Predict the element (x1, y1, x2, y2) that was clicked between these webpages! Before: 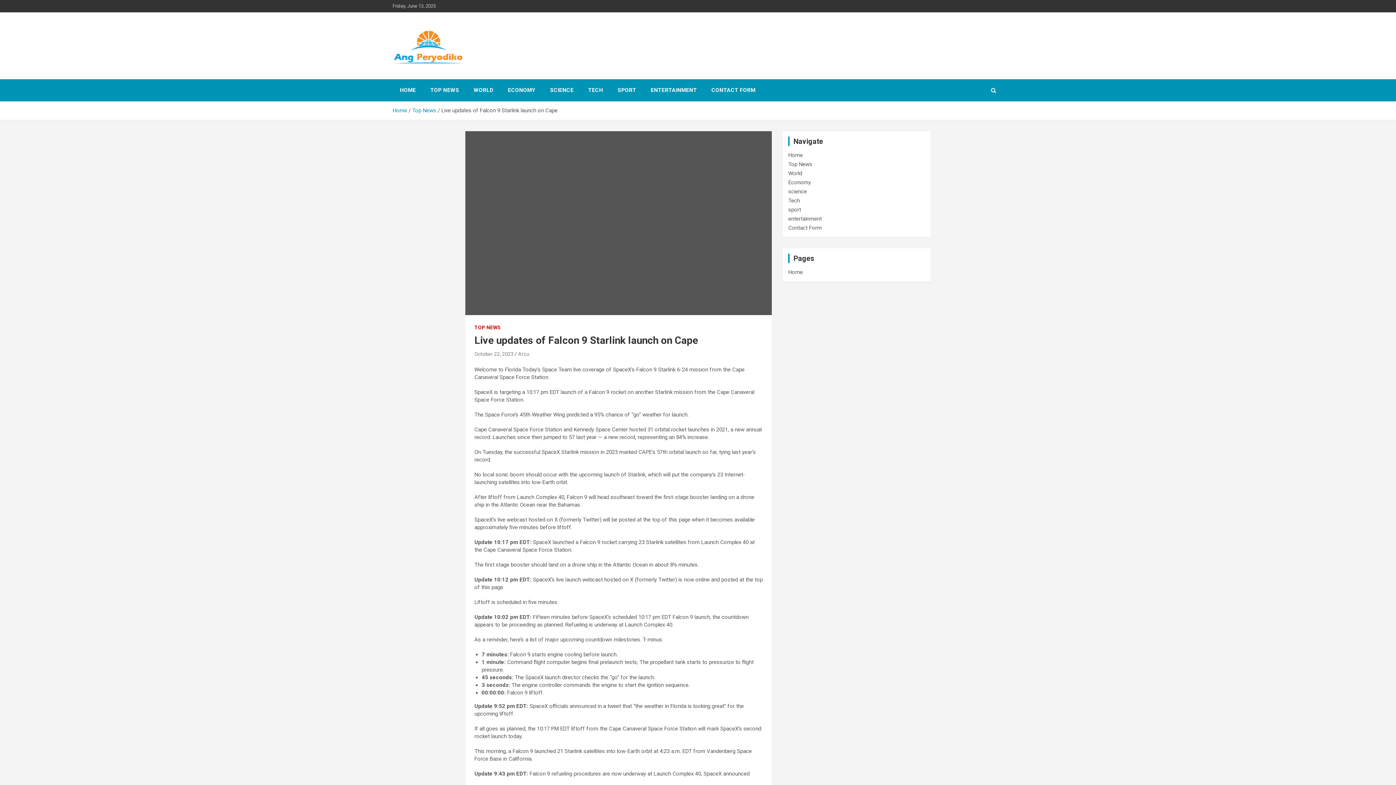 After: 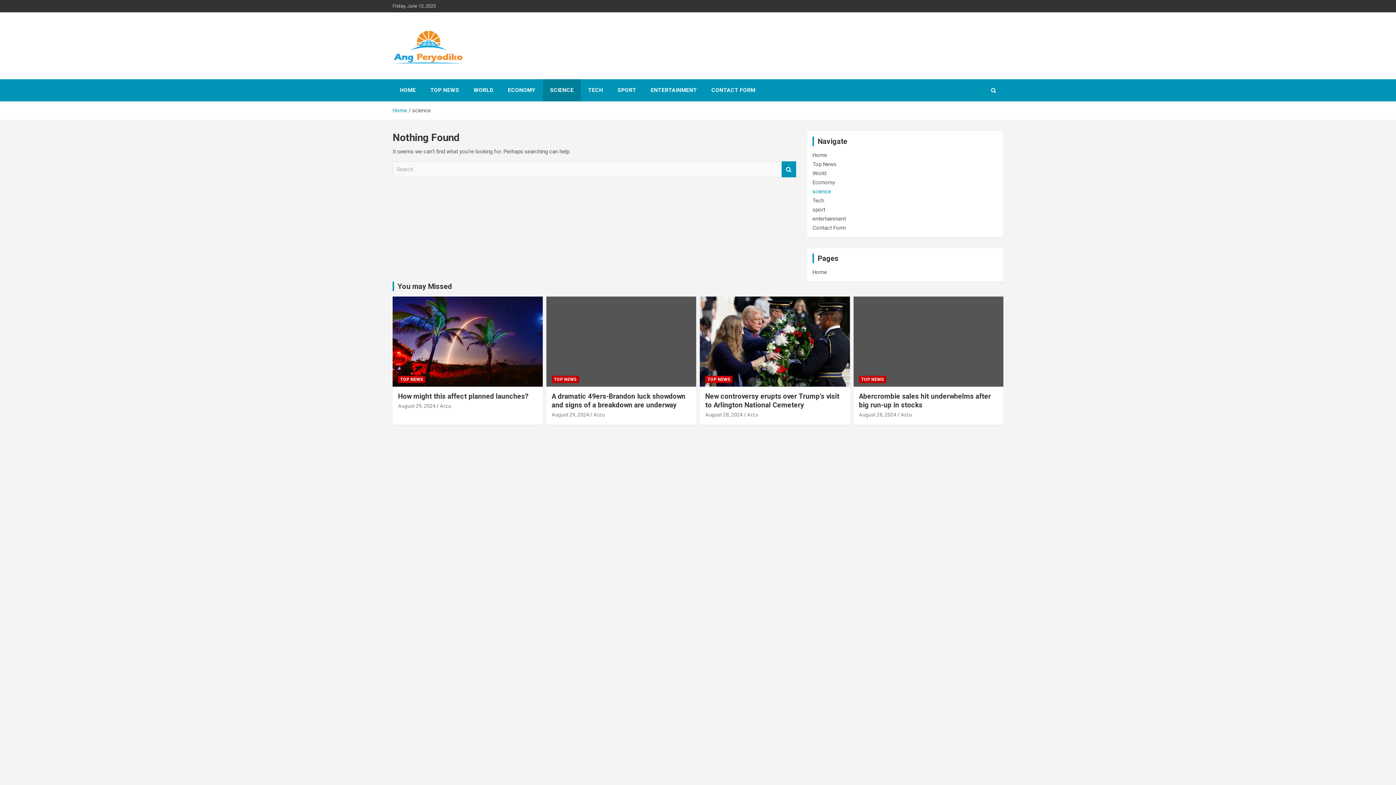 Action: bbox: (542, 79, 581, 101) label: SCIENCE